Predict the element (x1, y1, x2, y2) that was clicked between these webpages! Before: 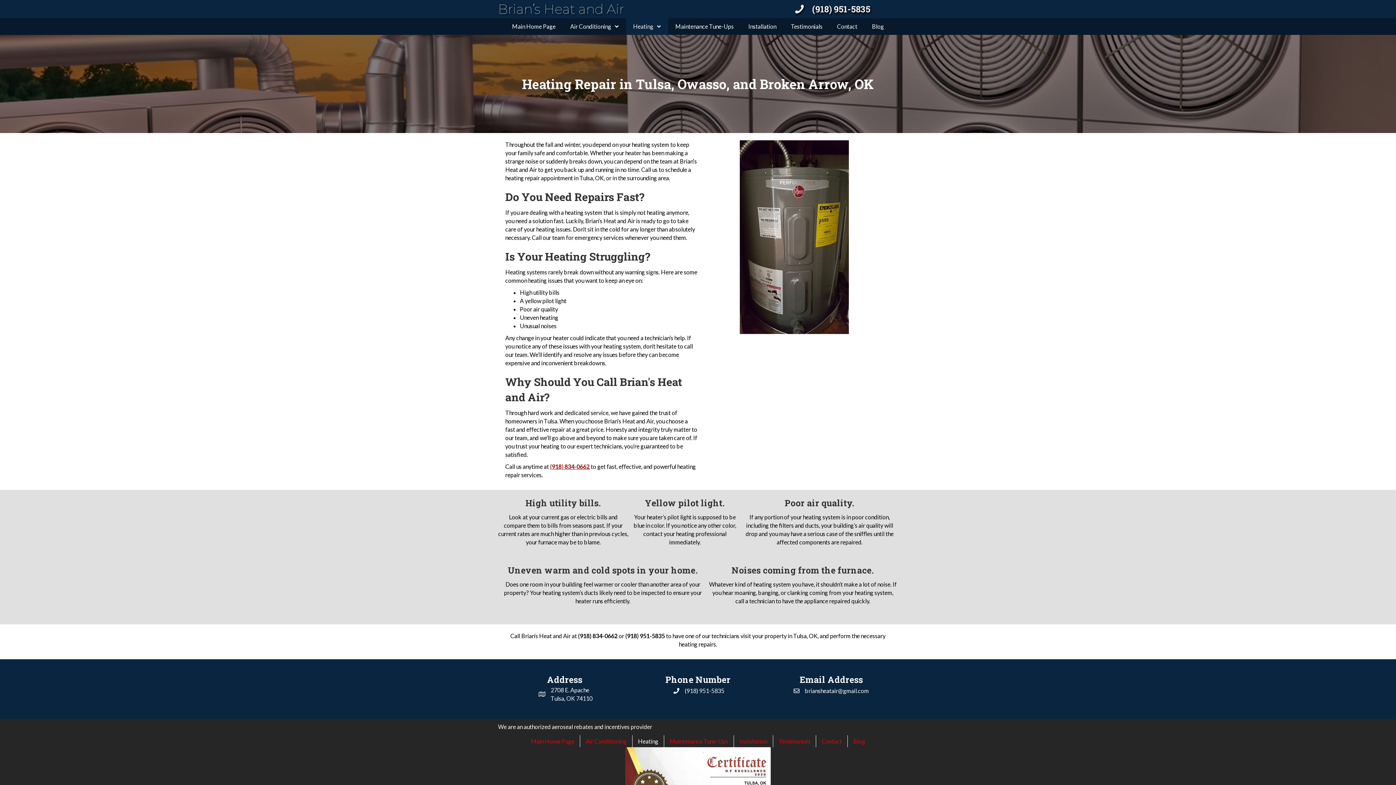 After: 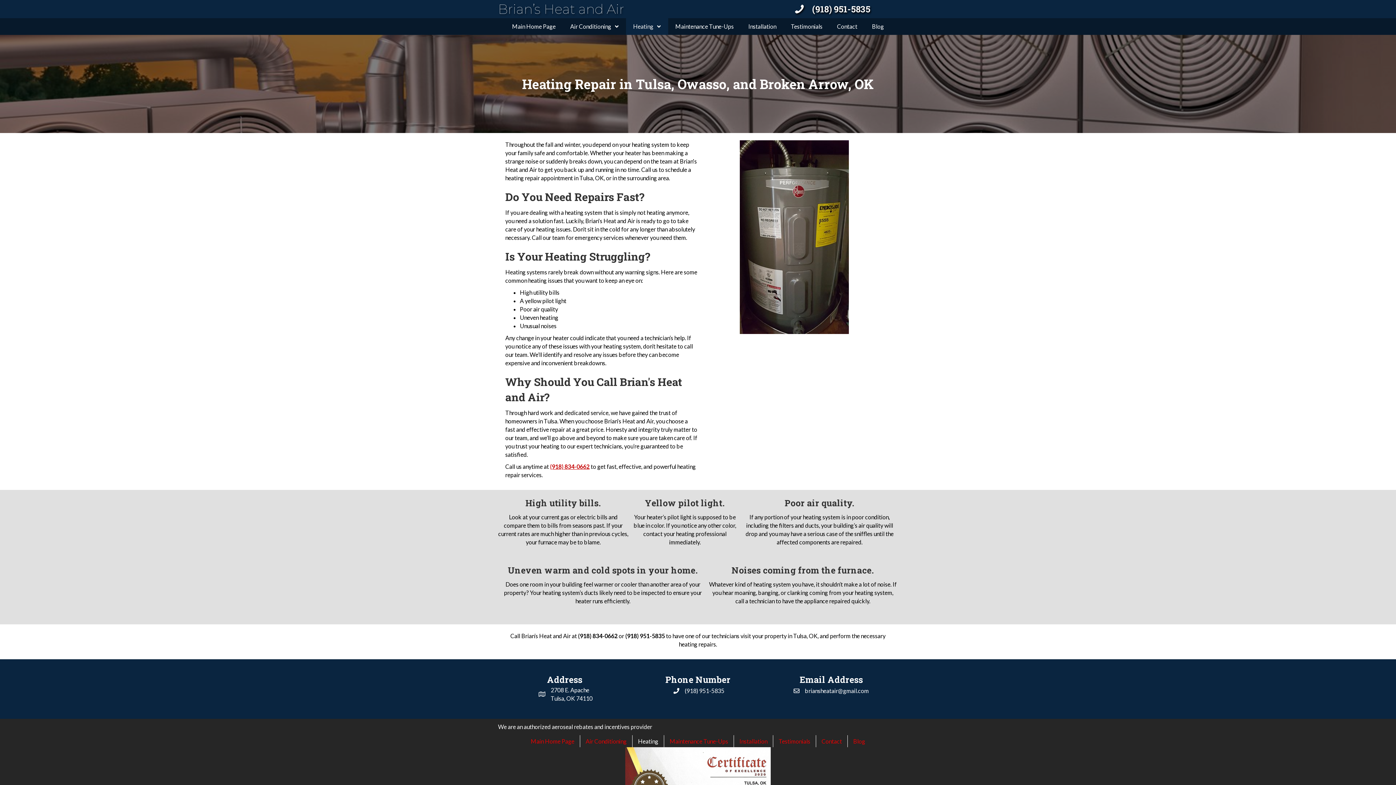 Action: label: Heating bbox: (632, 735, 664, 747)